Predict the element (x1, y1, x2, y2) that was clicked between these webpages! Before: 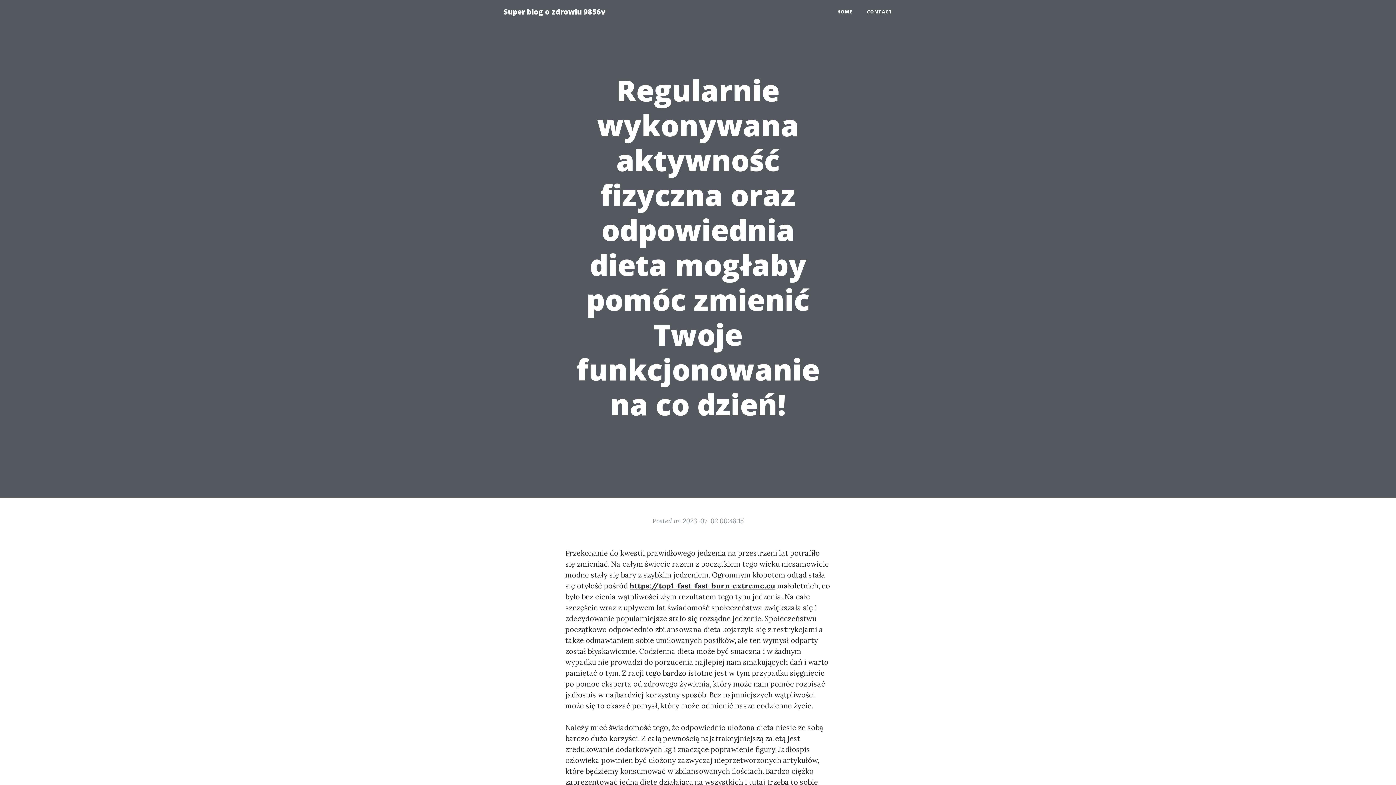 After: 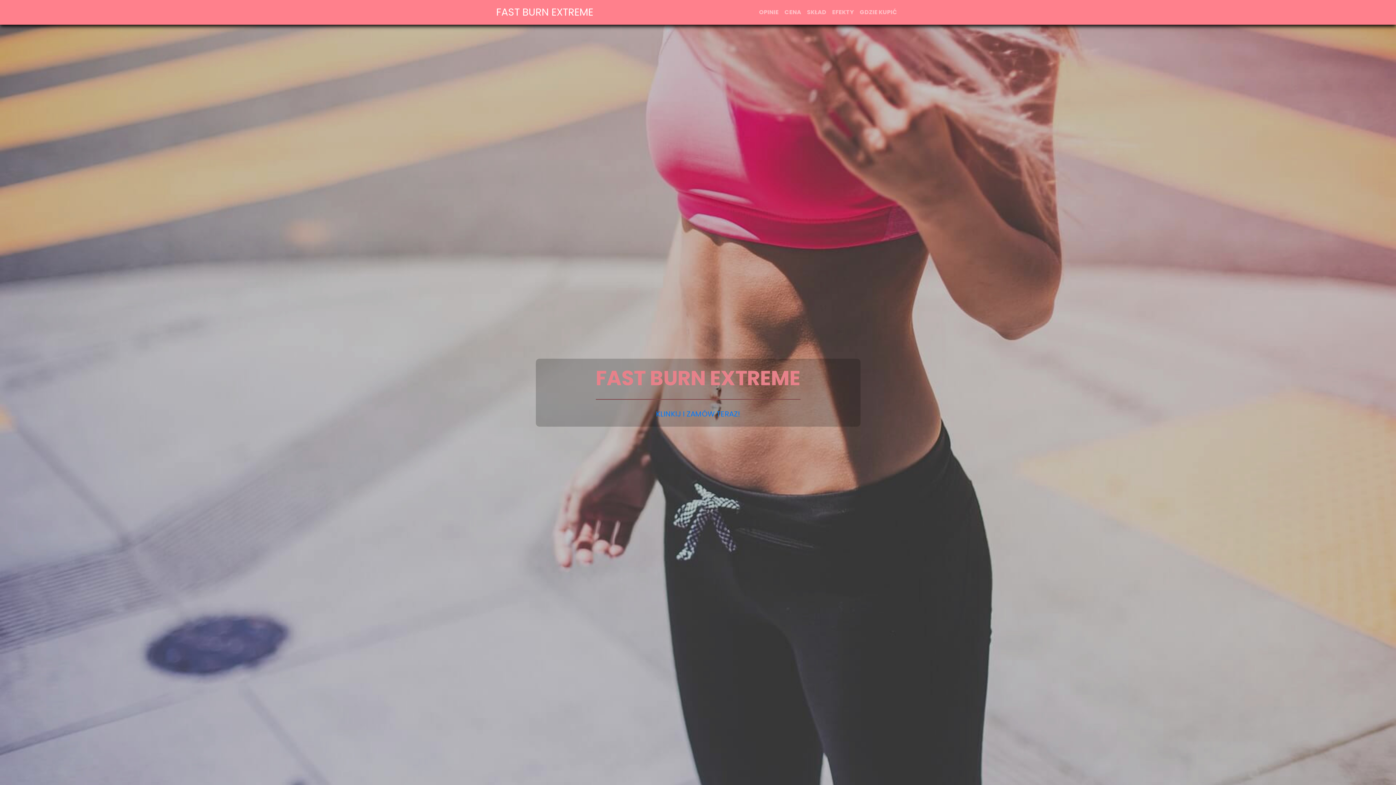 Action: bbox: (629, 581, 775, 590) label: https://top1-fast-fast-burn-extreme.eu